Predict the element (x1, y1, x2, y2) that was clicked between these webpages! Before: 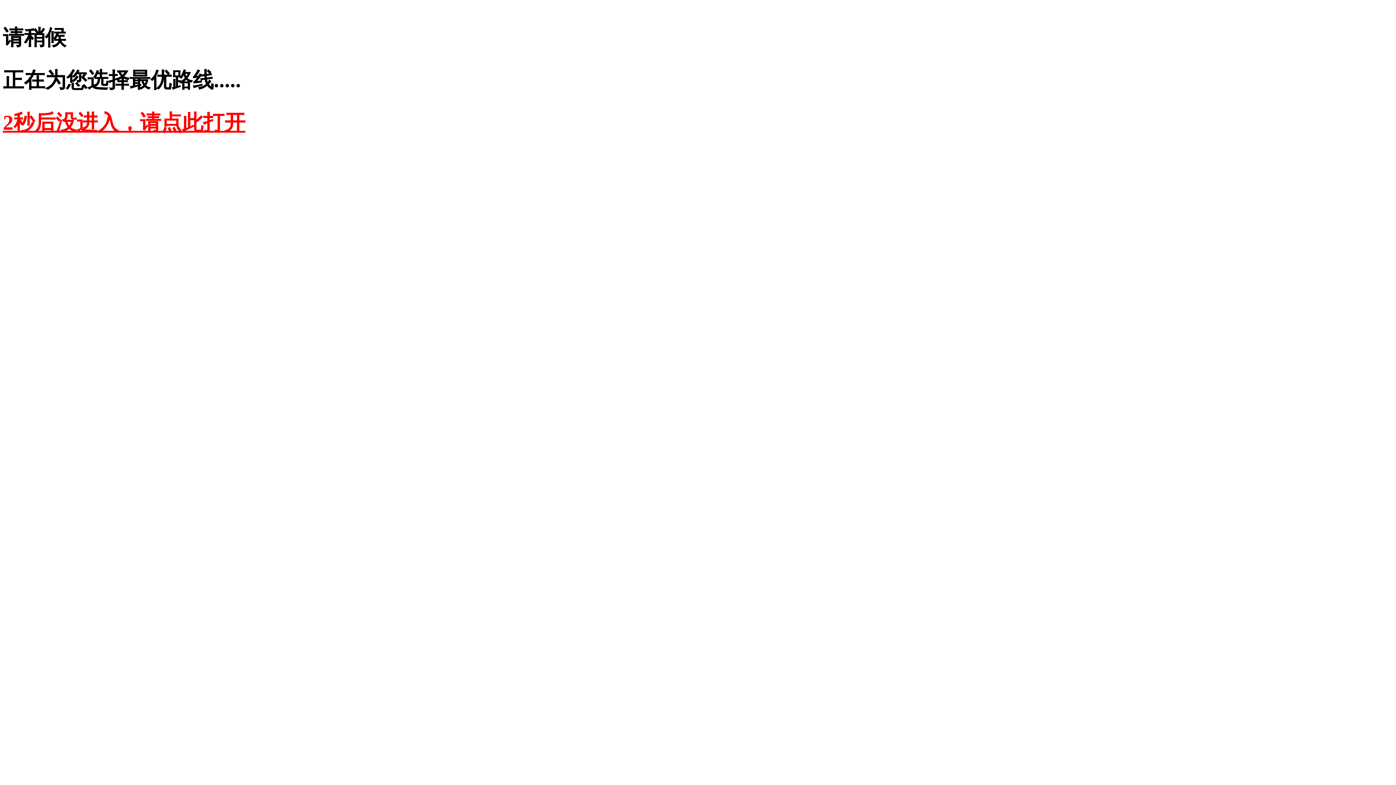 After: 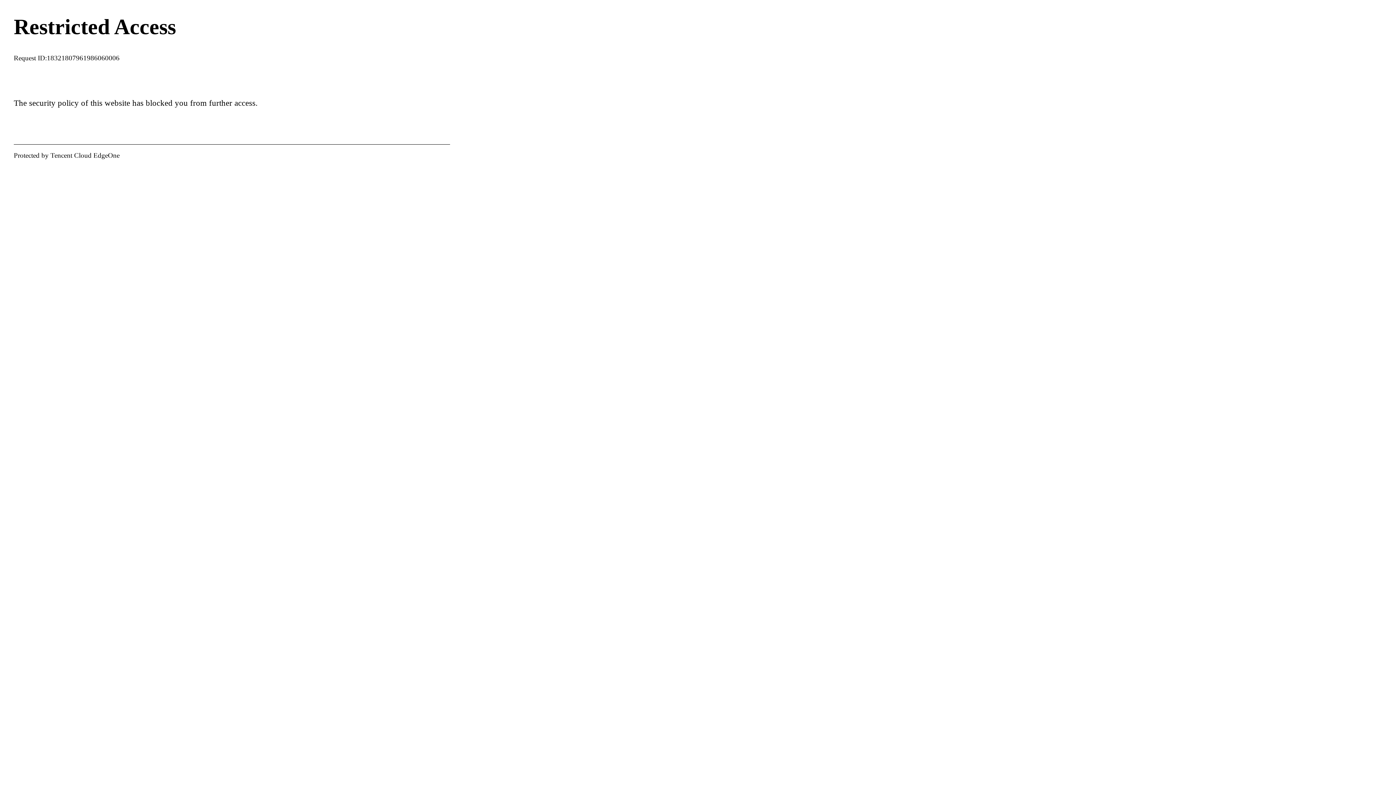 Action: label: 2秒后没进入，请点此打开 bbox: (2, 110, 245, 134)